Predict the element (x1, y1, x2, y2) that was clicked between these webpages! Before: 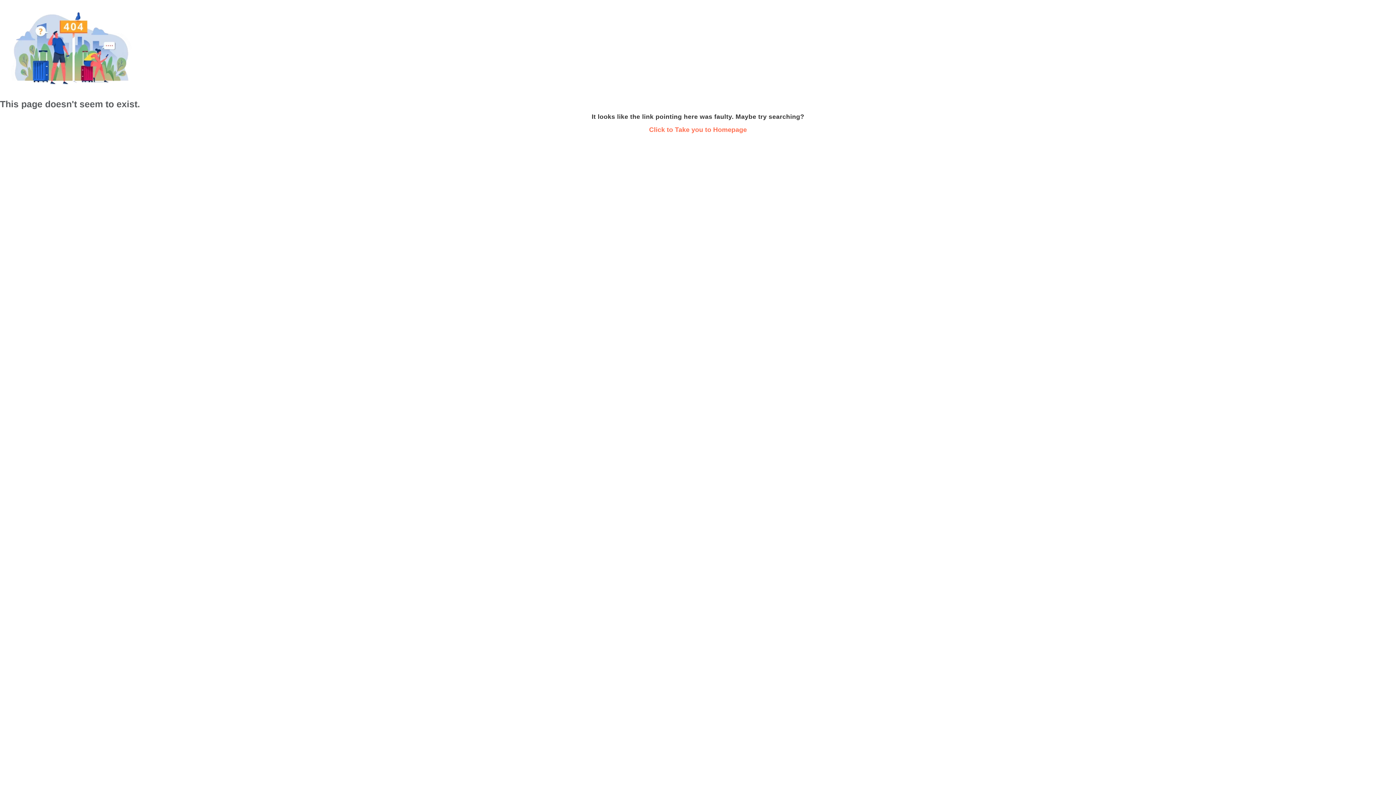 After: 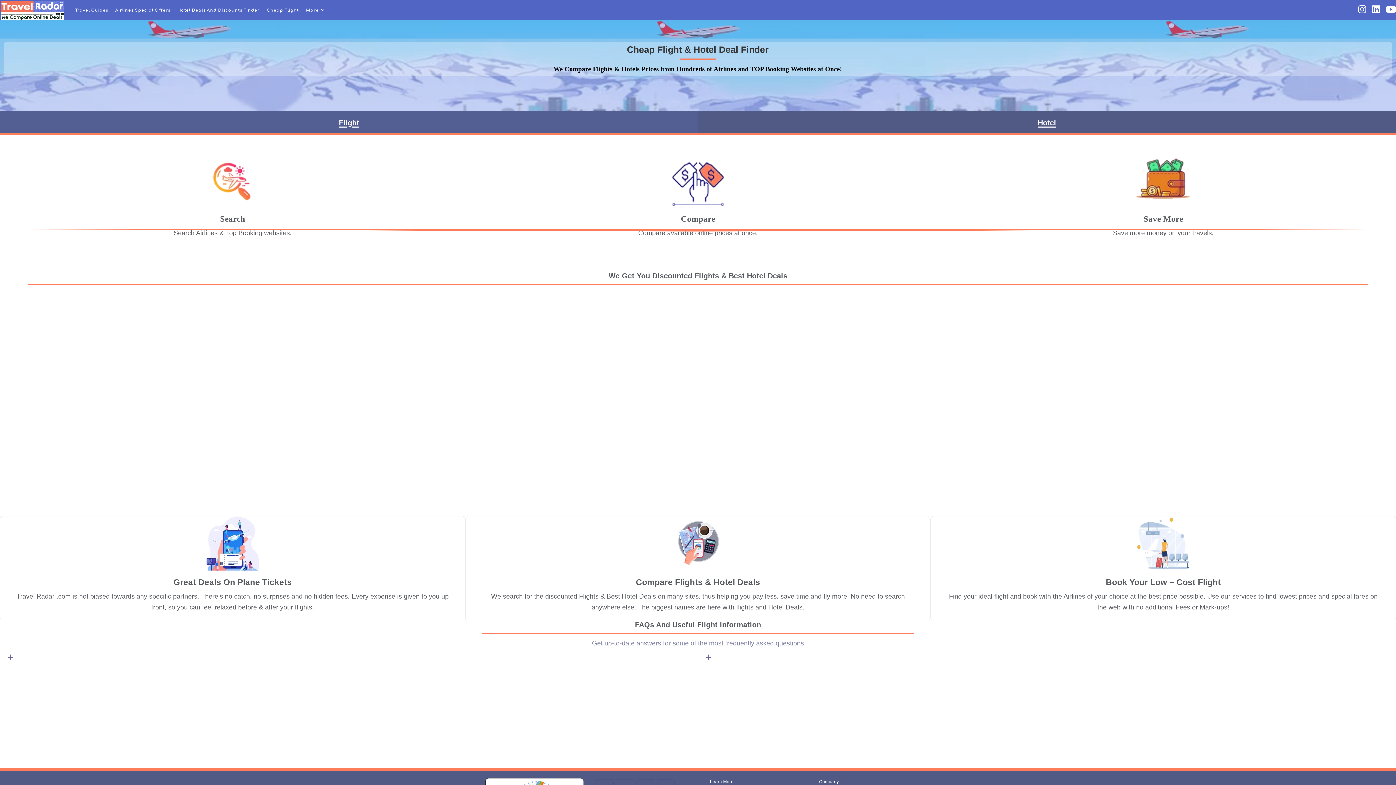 Action: bbox: (0, 98, 140, 109) label: This page doesn't seem to exist.